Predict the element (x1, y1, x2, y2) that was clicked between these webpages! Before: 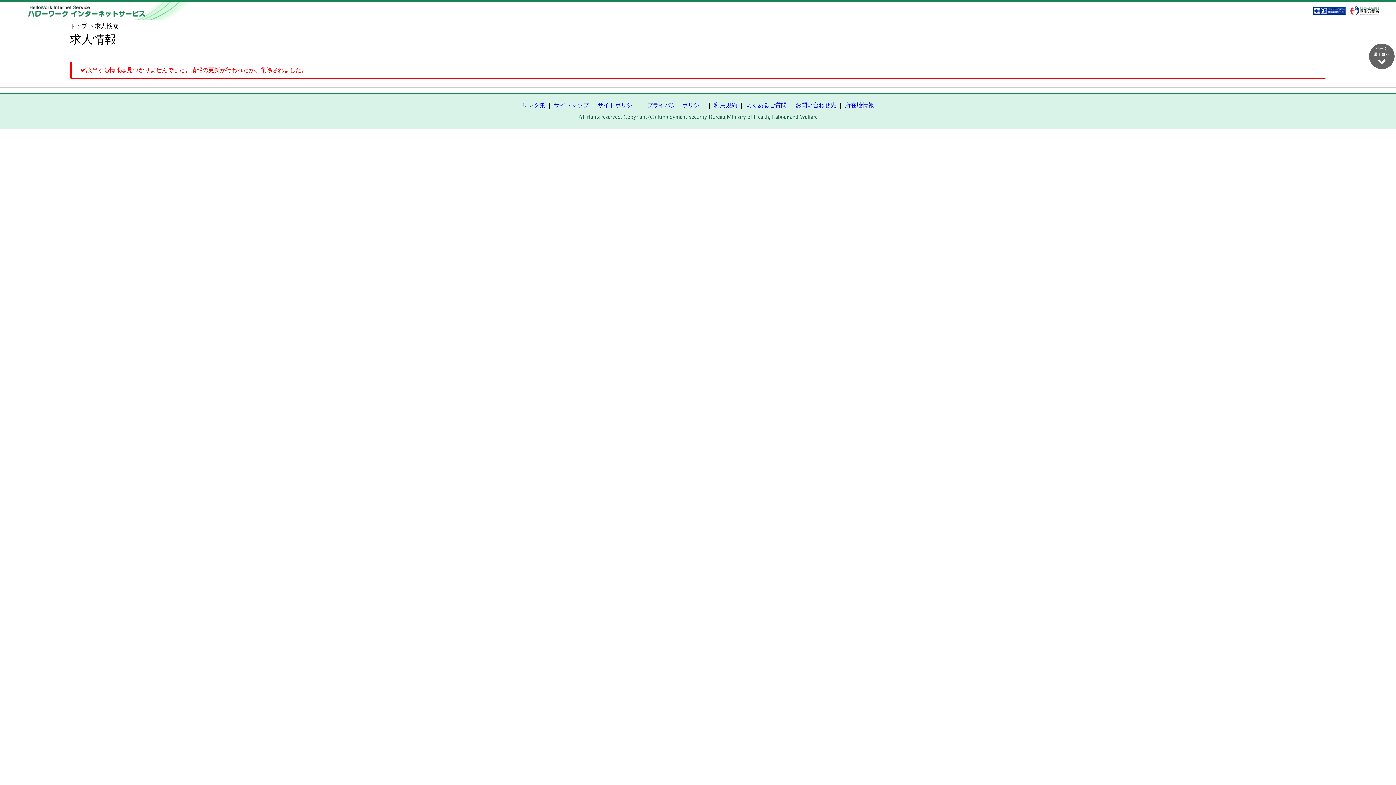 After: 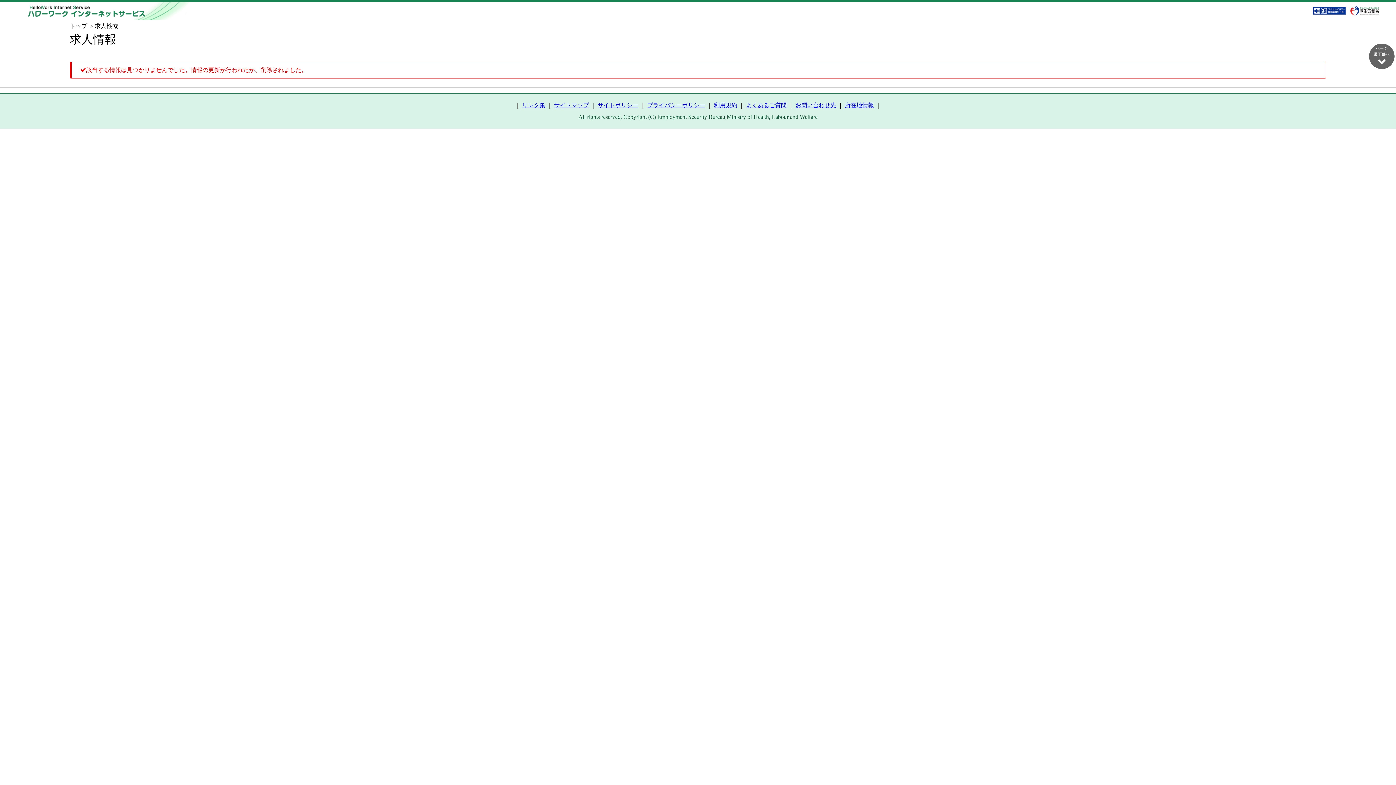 Action: bbox: (1346, 4, 1381, 17)